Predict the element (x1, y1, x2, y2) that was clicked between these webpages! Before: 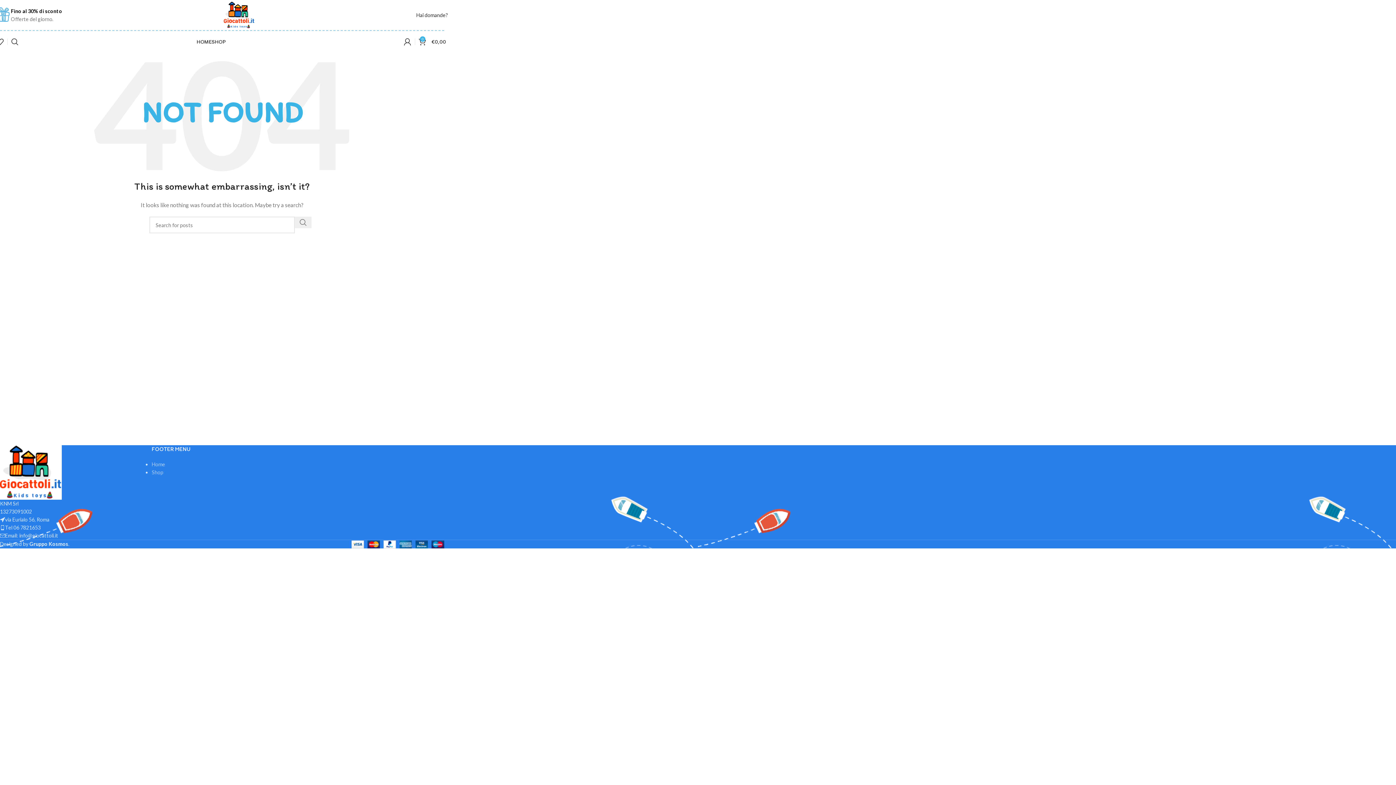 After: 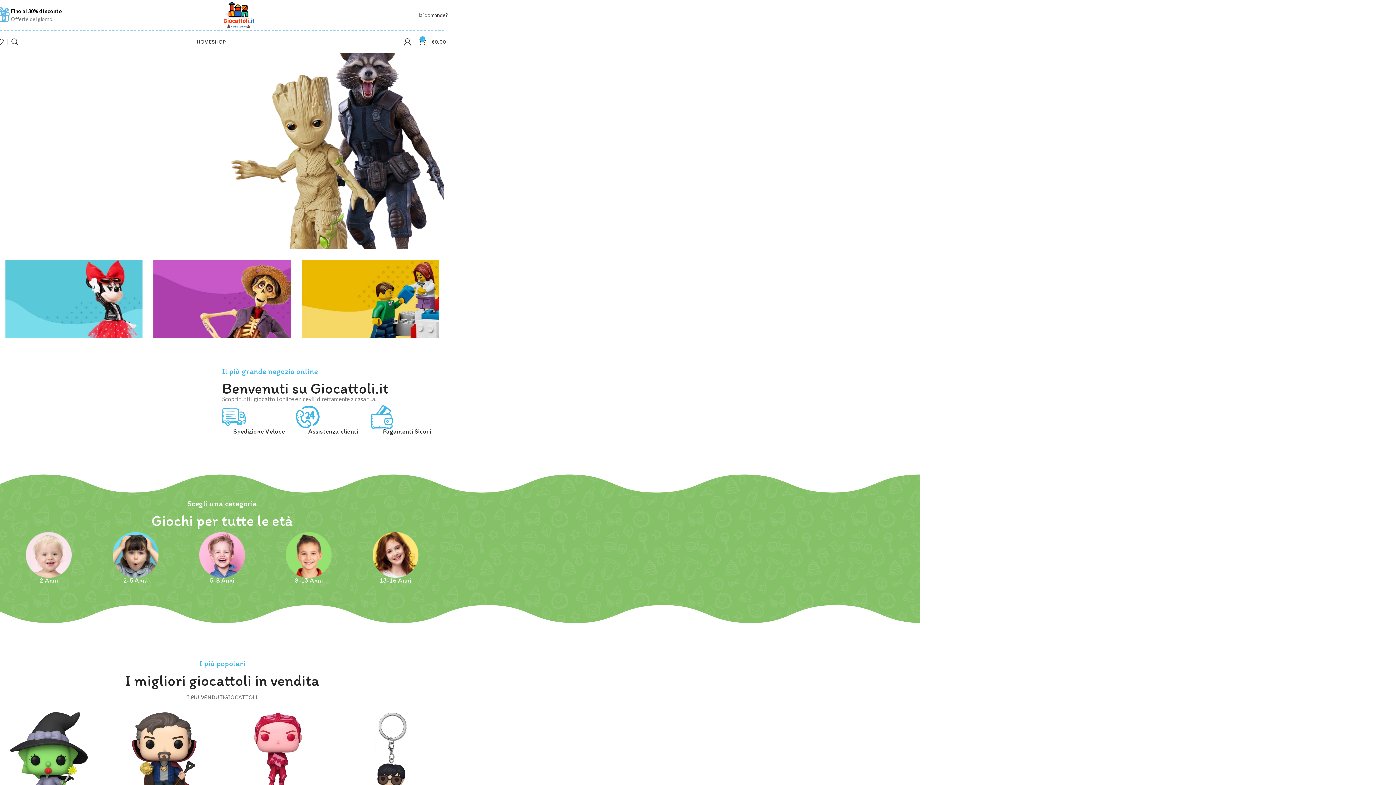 Action: label: Site logo bbox: (223, 11, 254, 17)